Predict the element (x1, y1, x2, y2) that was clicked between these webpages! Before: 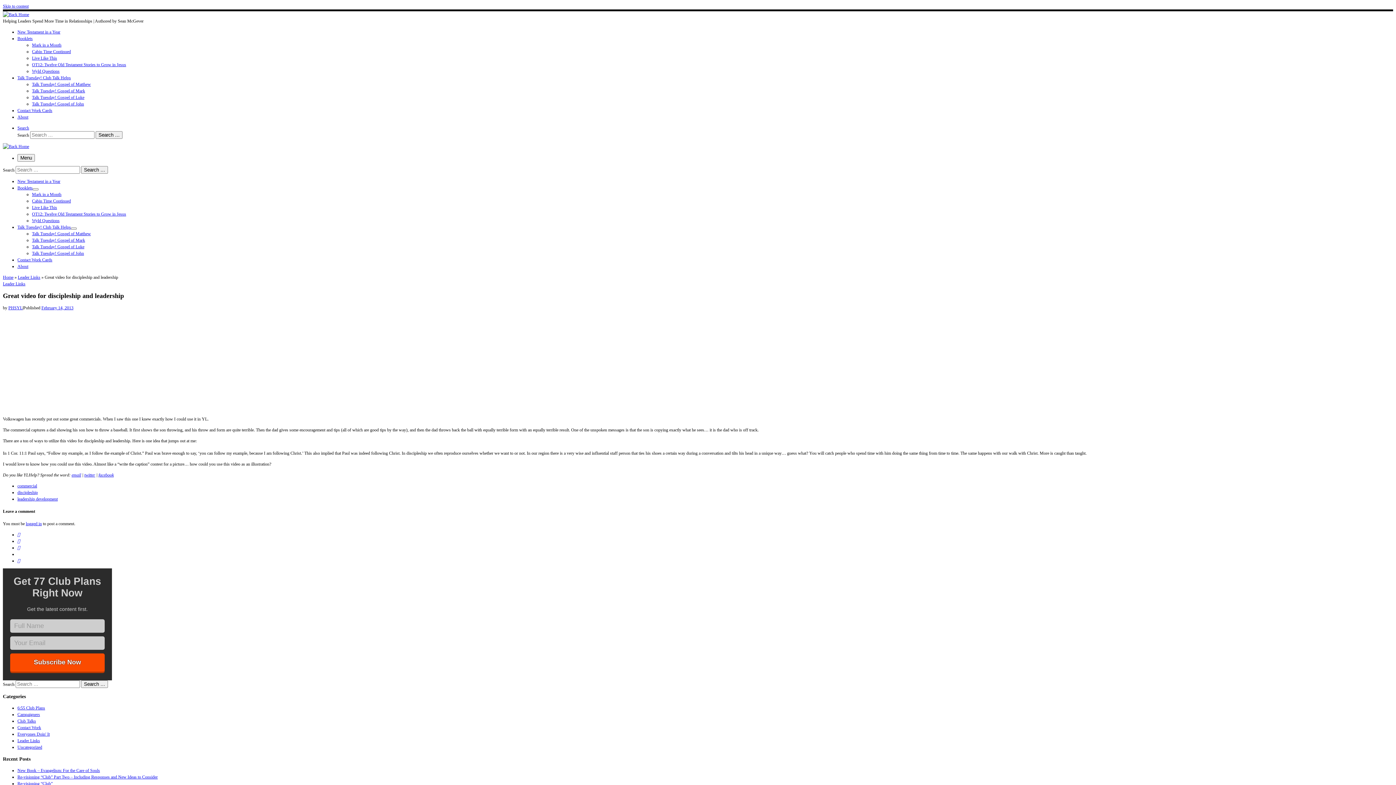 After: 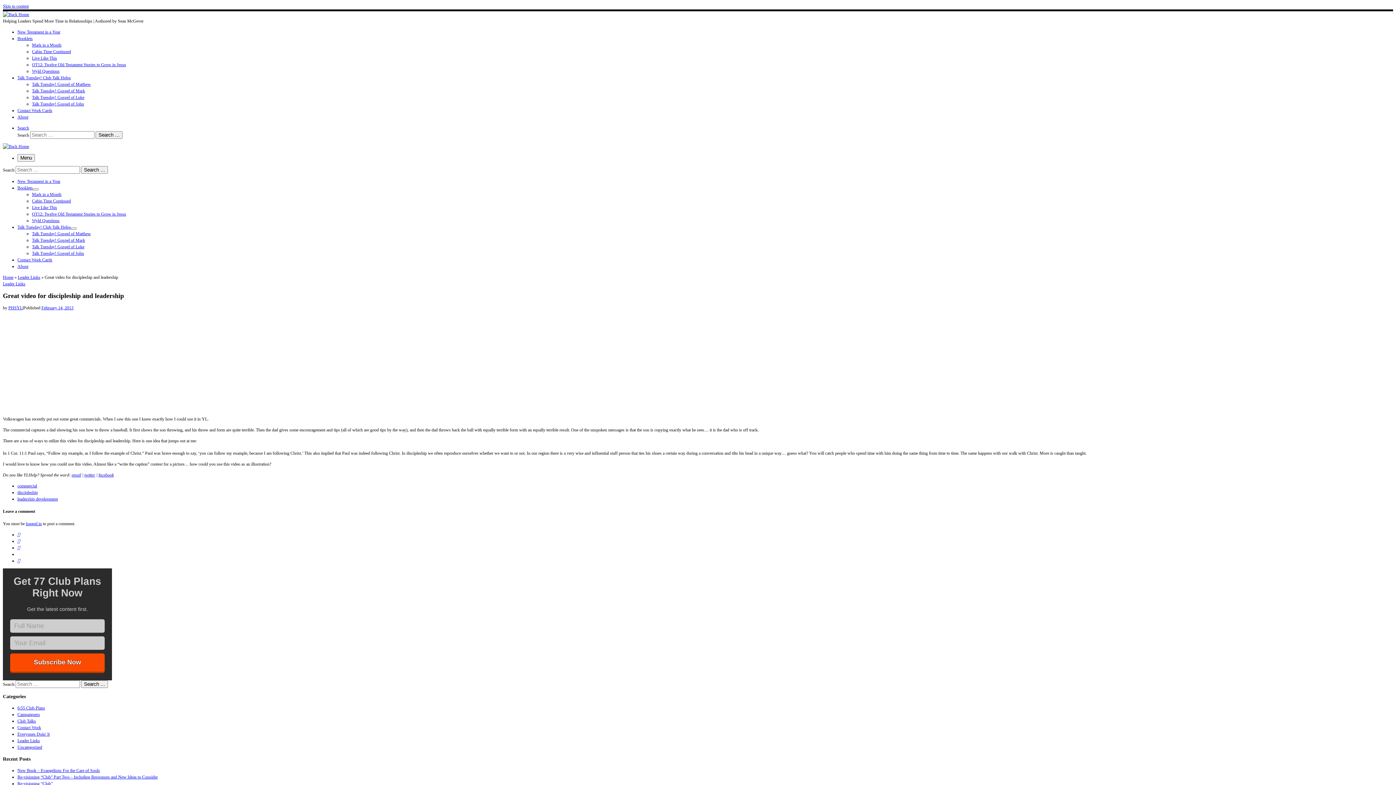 Action: label: Search bbox: (17, 125, 29, 130)